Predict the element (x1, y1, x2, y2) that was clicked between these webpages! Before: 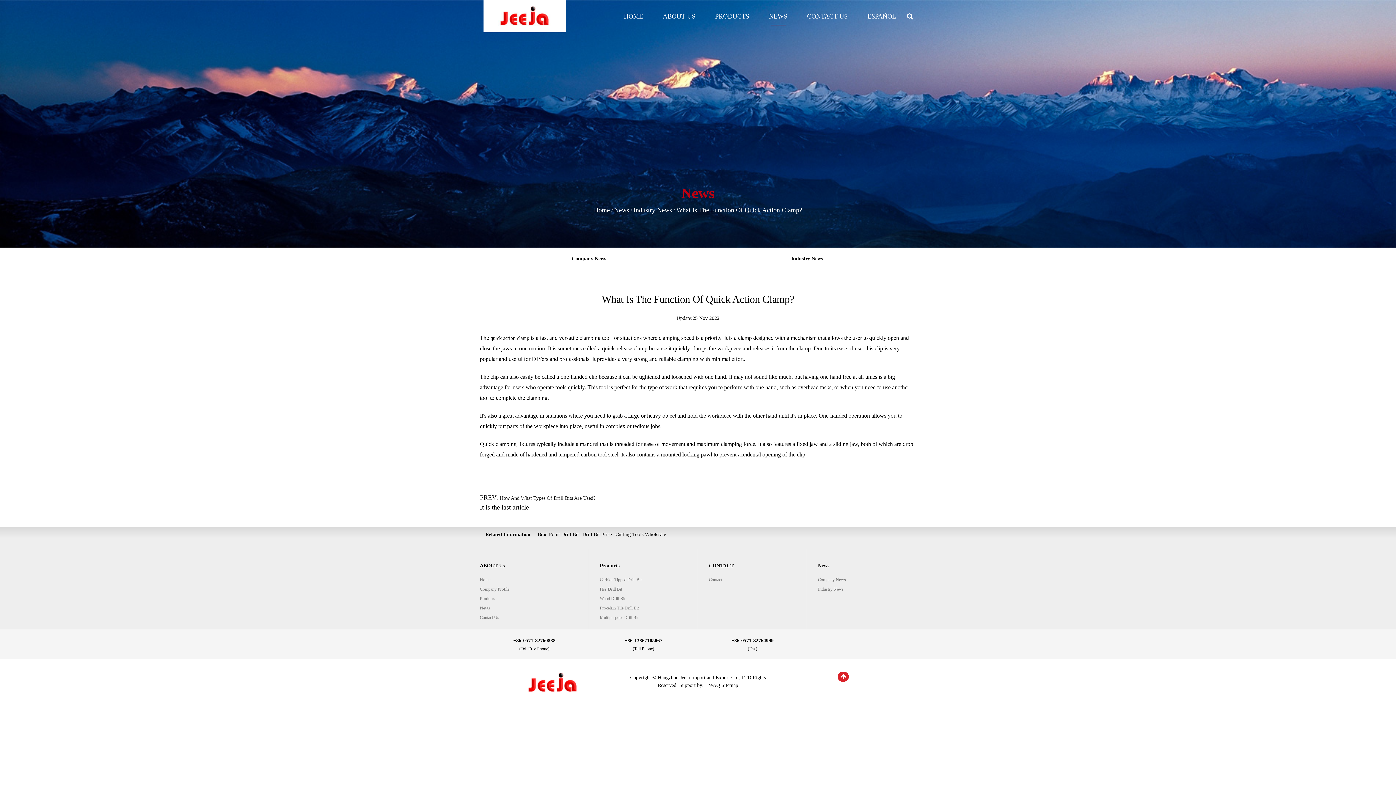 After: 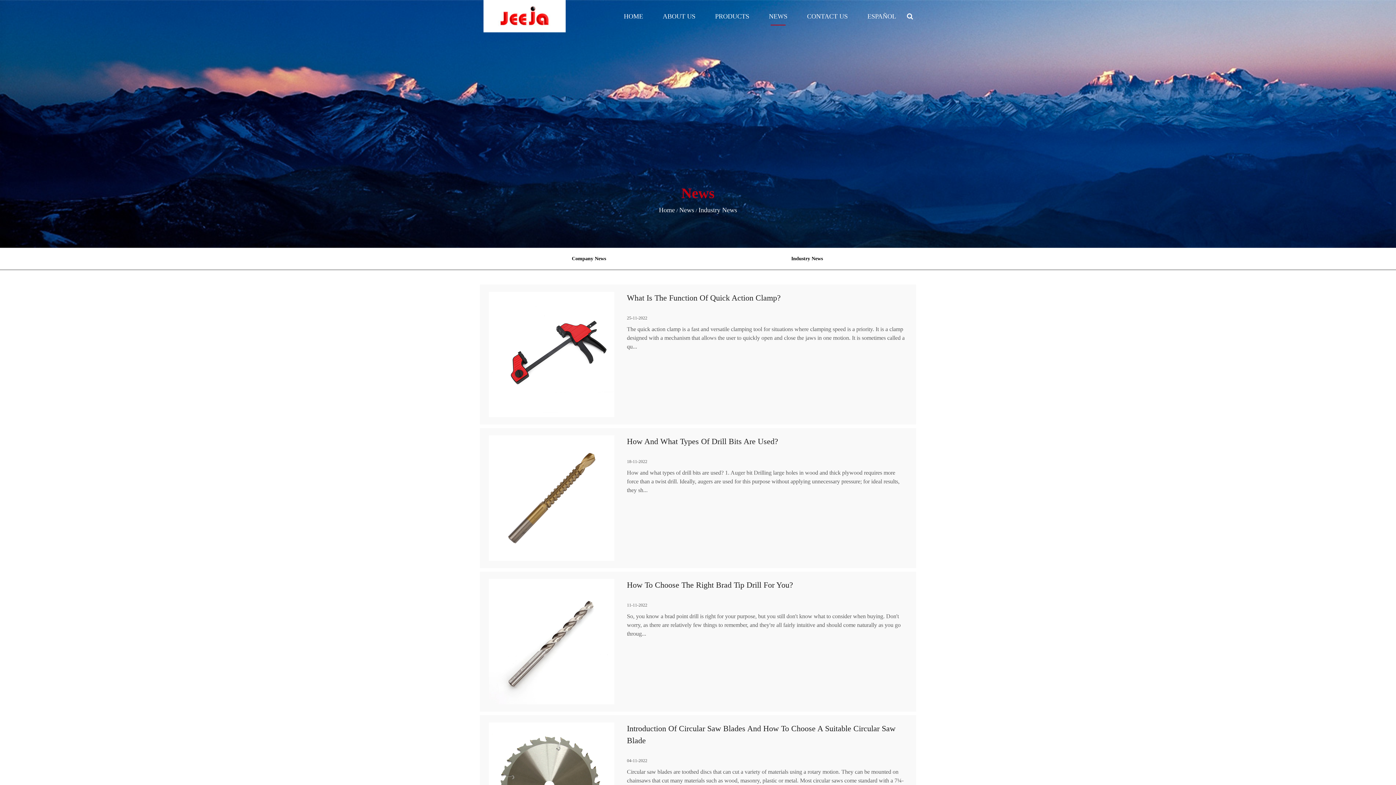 Action: label: Industry News bbox: (818, 586, 844, 592)